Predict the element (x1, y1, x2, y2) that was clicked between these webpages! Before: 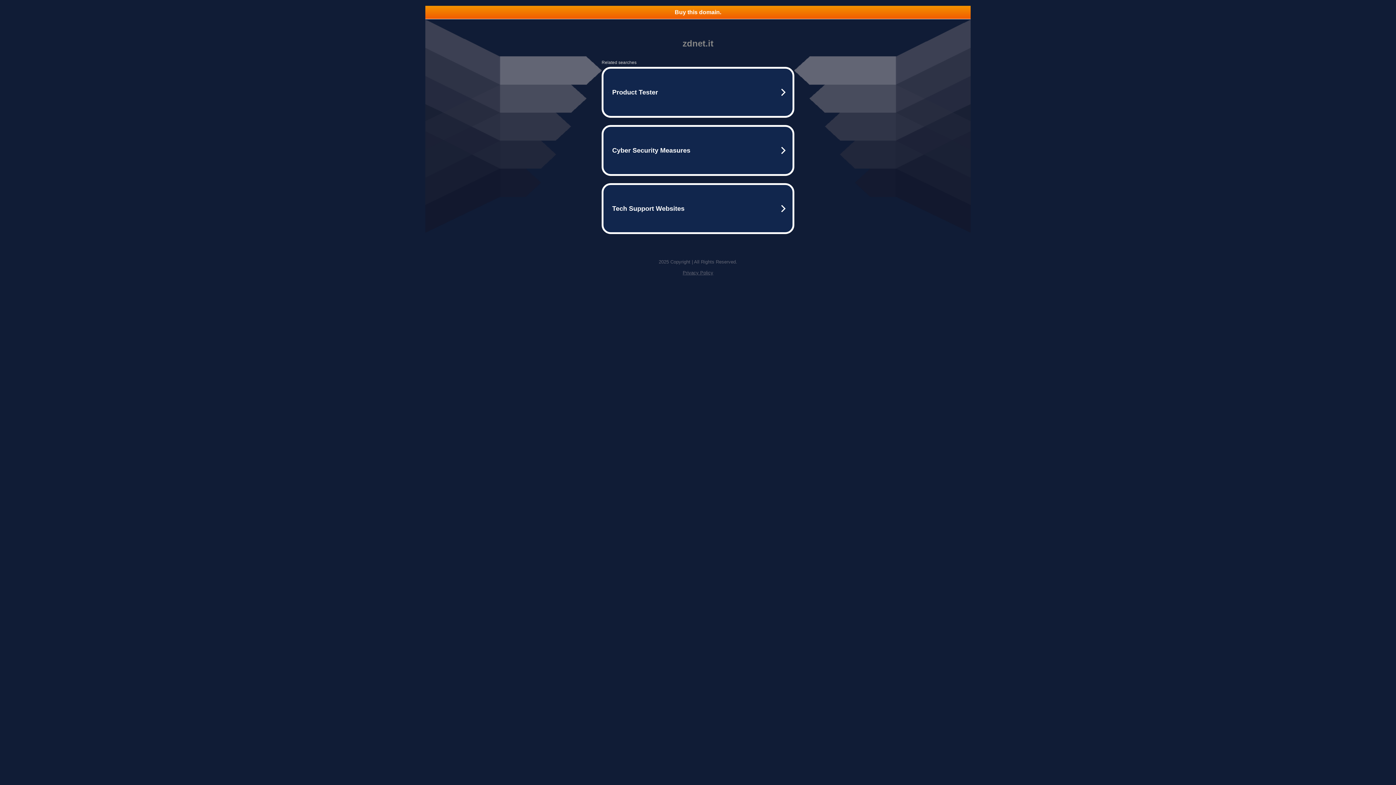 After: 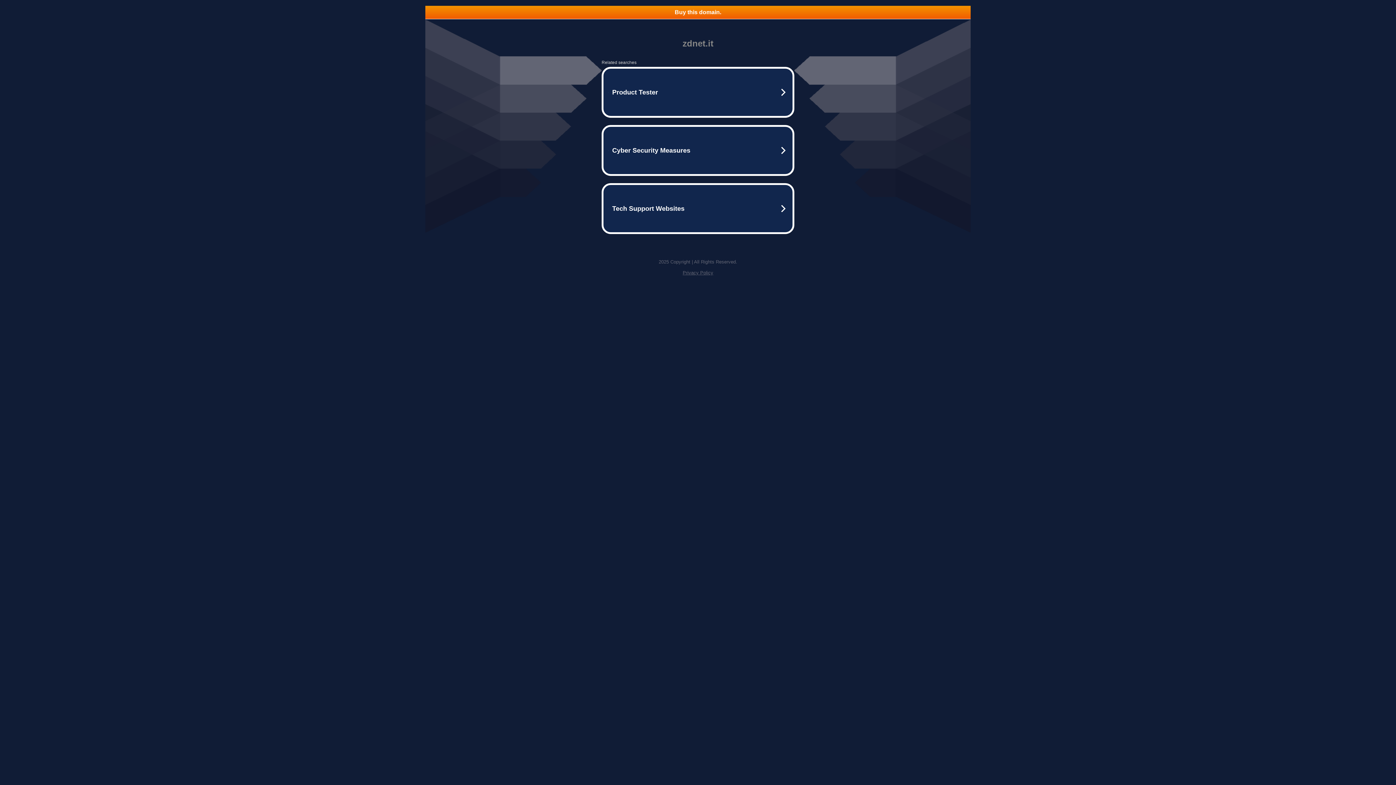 Action: label: Buy this domain. bbox: (425, 5, 970, 18)